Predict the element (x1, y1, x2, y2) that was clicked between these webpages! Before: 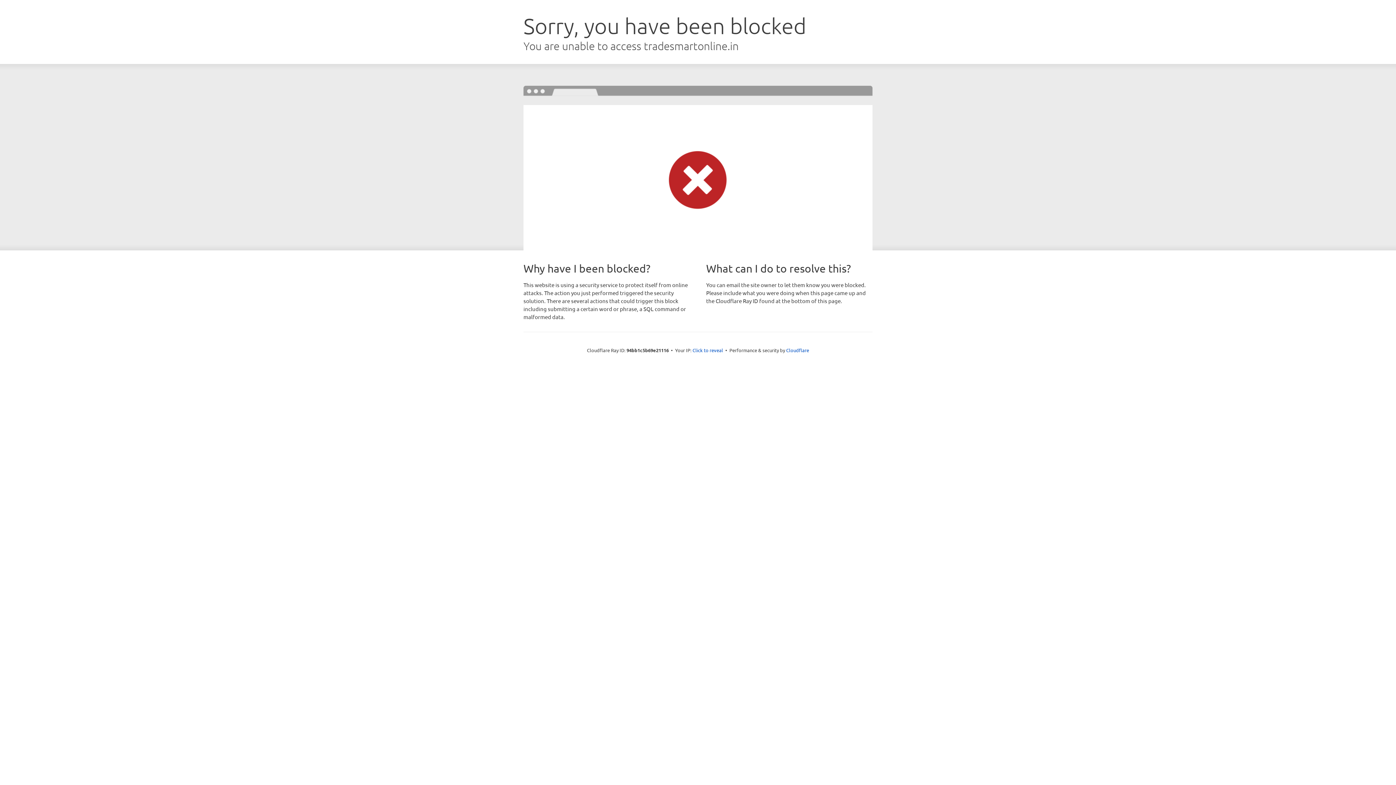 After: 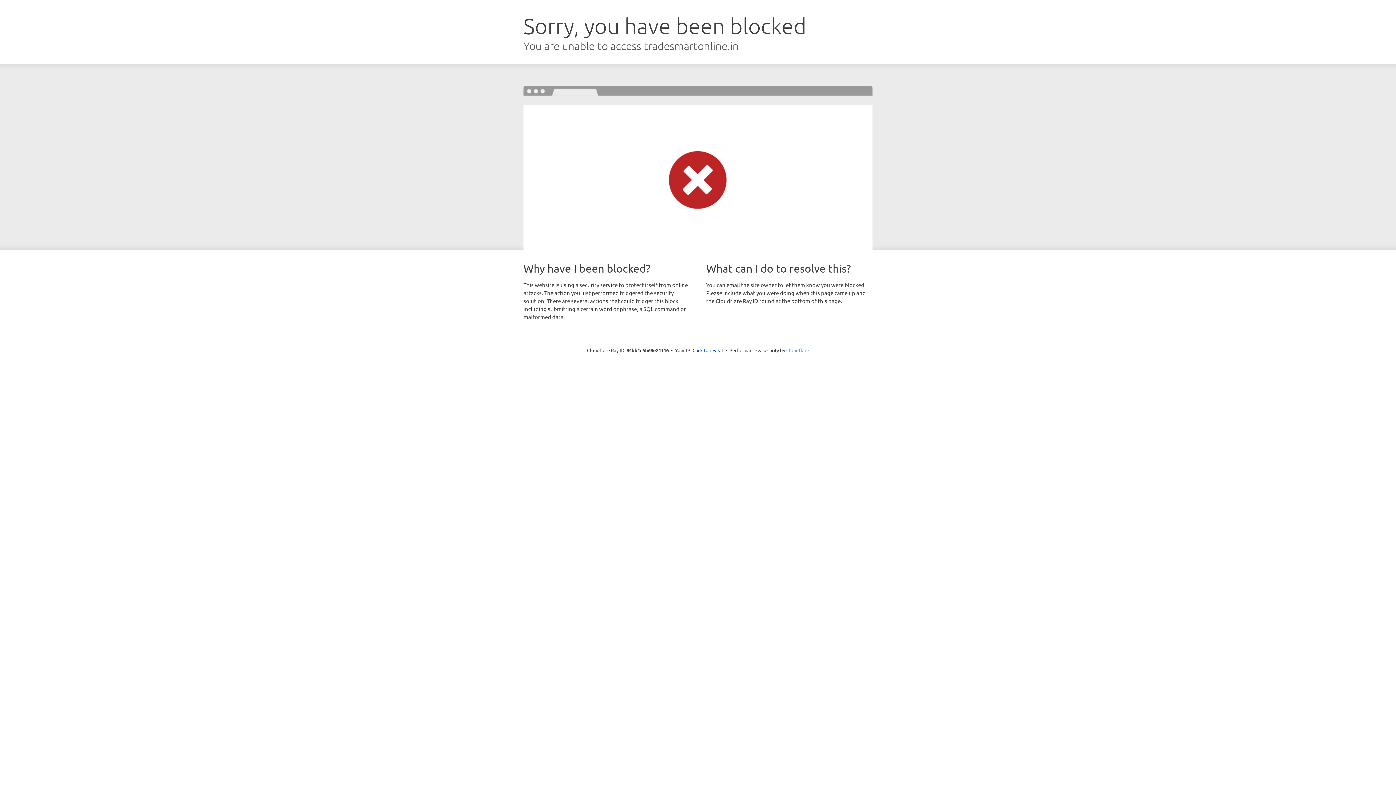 Action: label: Cloudflare bbox: (786, 347, 809, 353)